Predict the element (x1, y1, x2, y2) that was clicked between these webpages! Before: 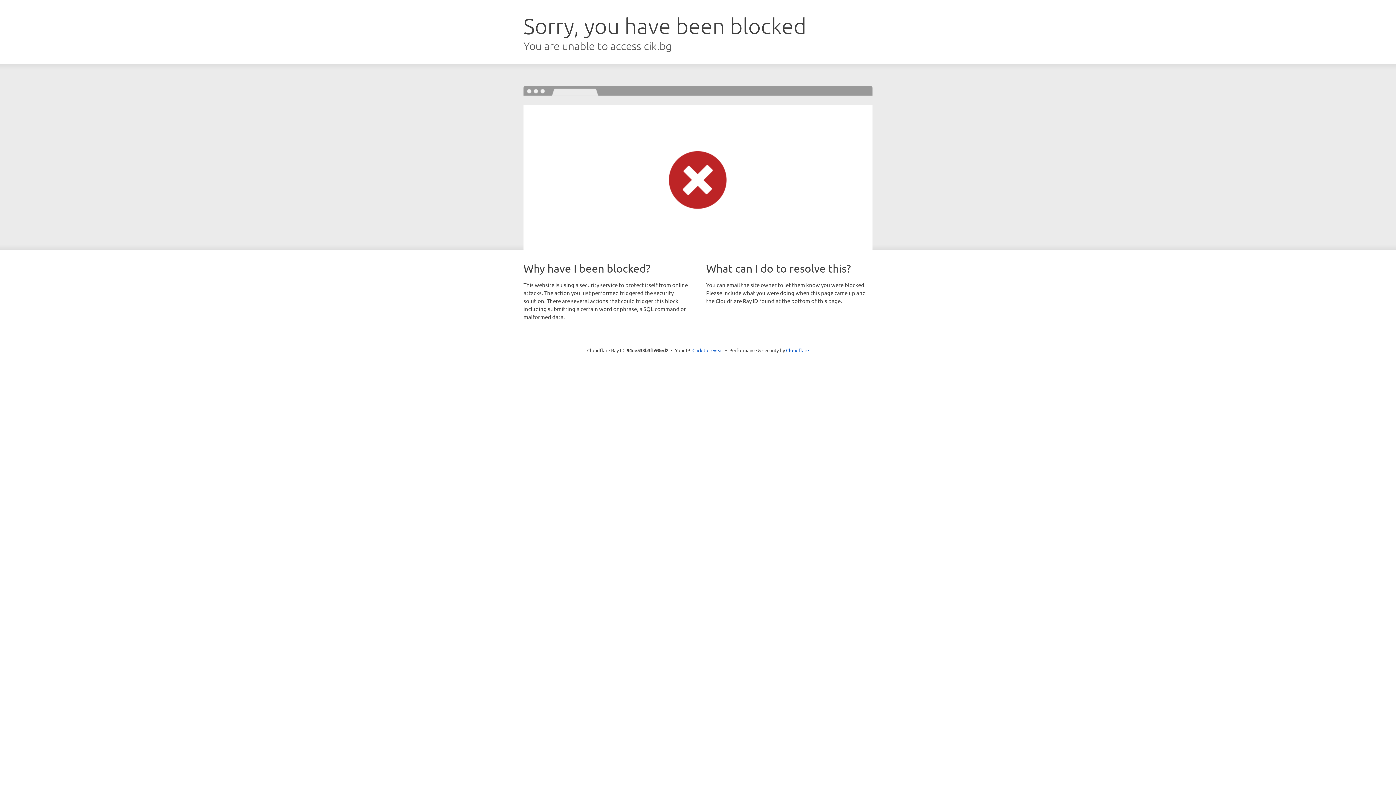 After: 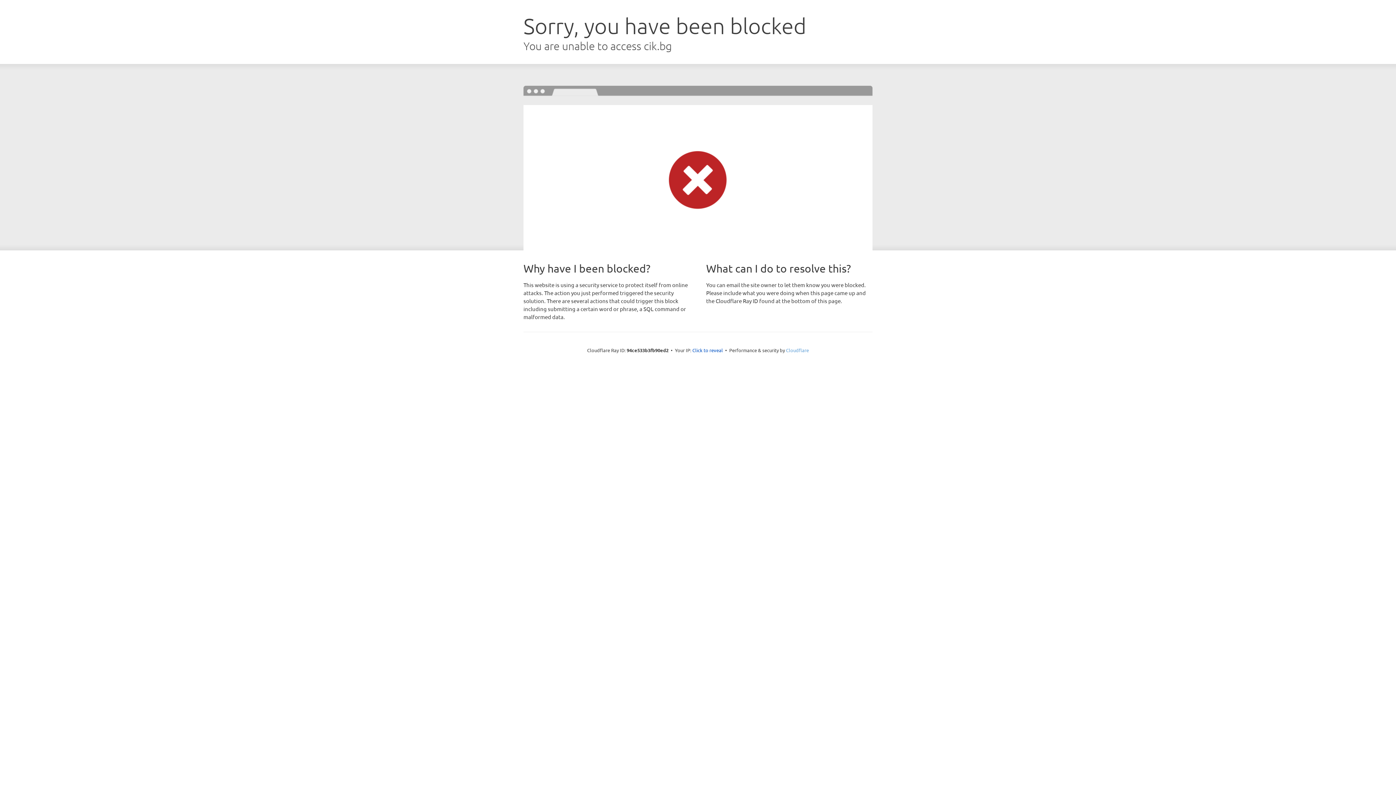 Action: label: Cloudflare bbox: (786, 347, 809, 353)